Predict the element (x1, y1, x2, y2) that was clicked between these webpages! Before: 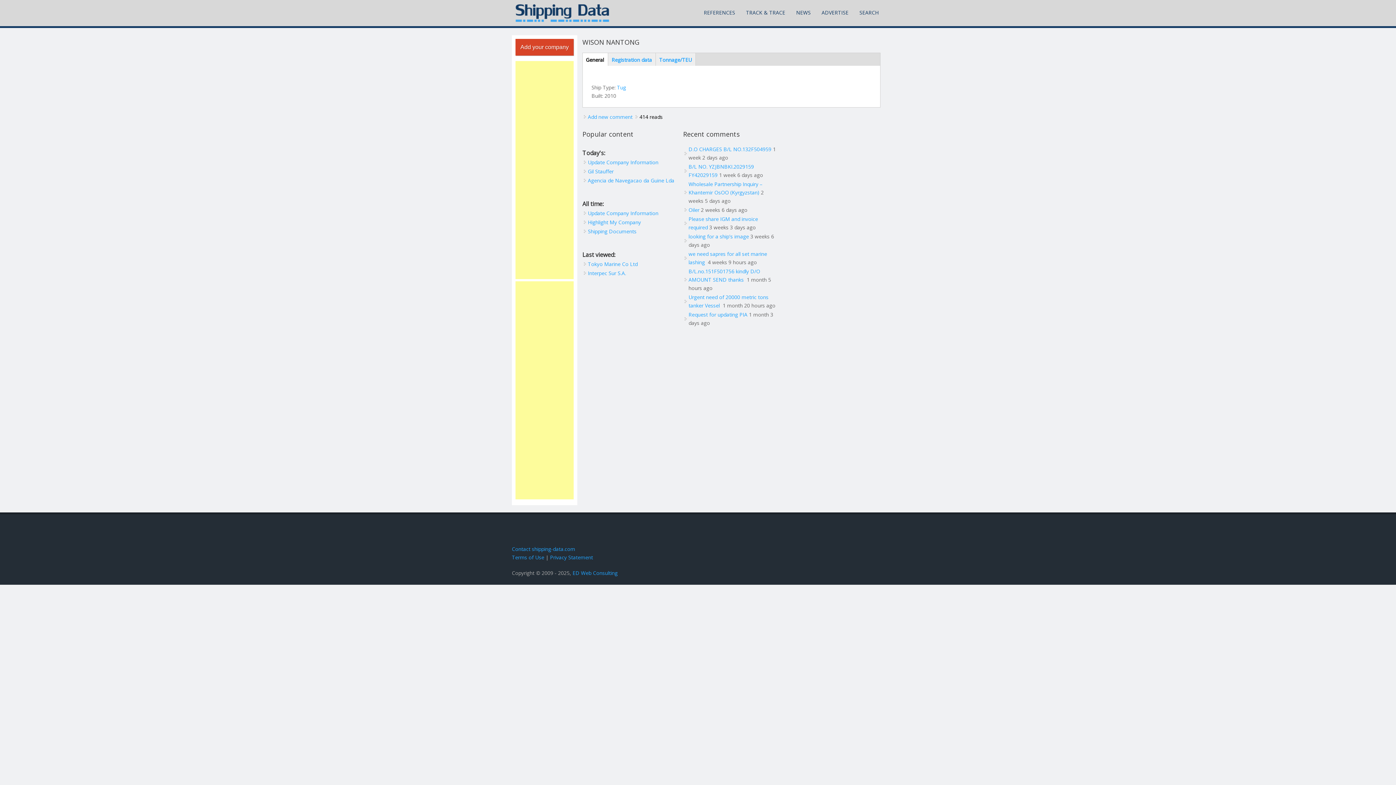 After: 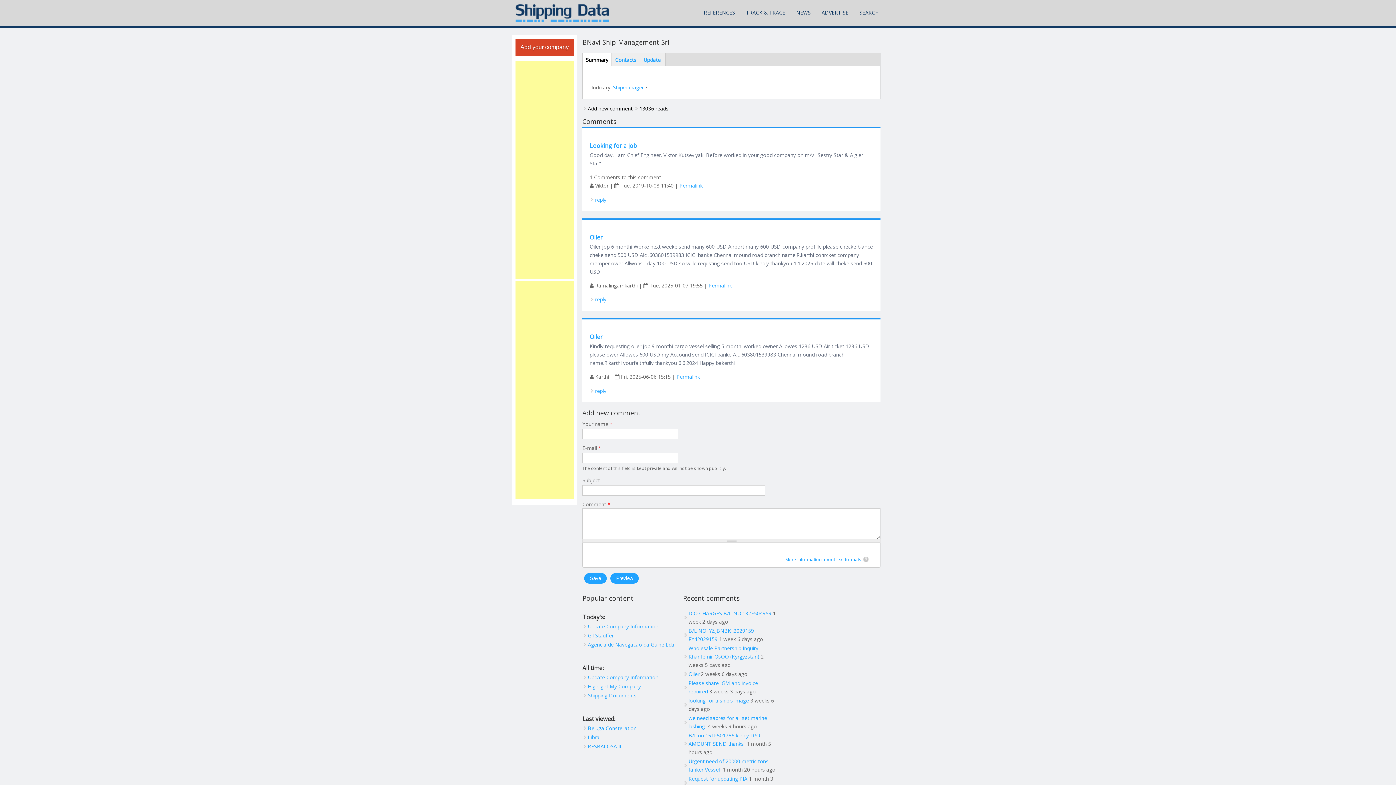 Action: bbox: (688, 206, 699, 213) label: Oiler